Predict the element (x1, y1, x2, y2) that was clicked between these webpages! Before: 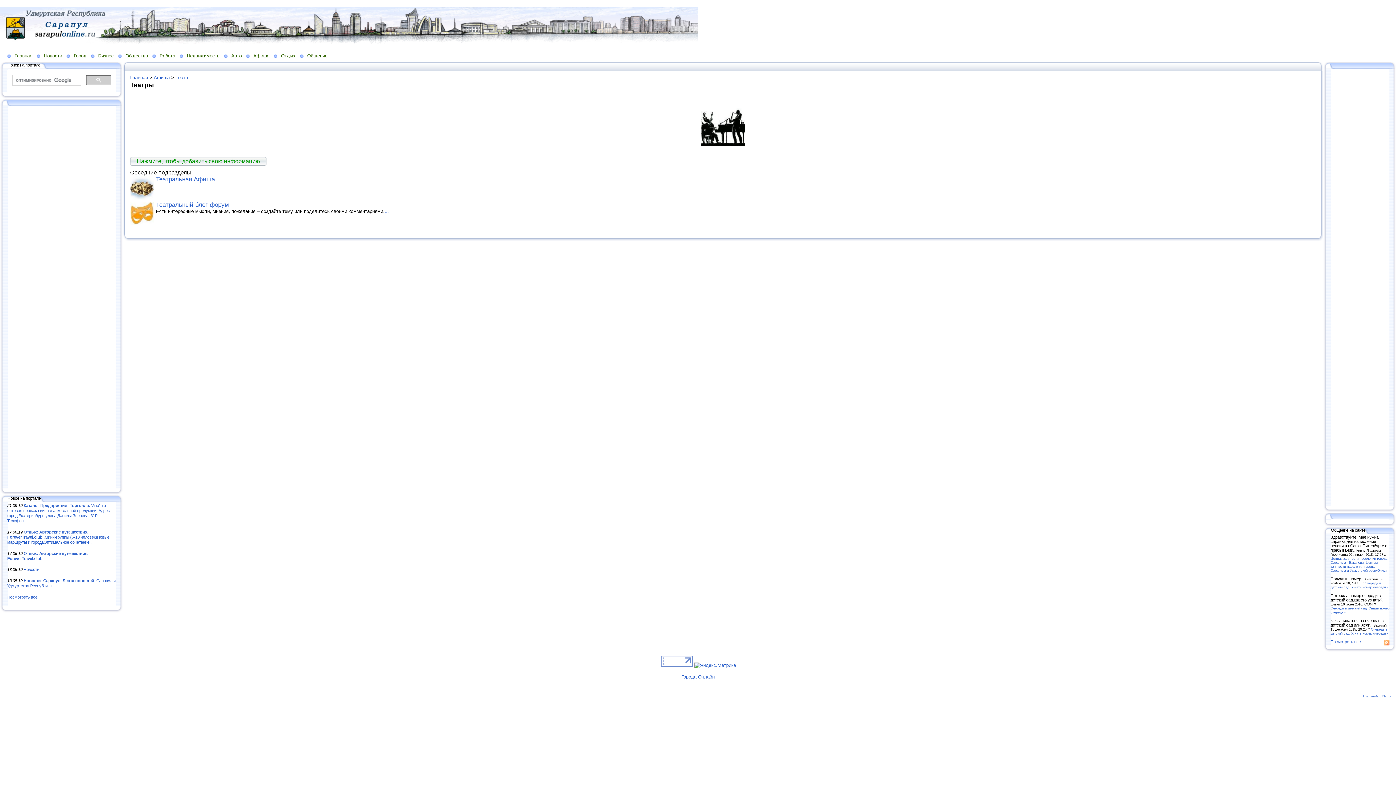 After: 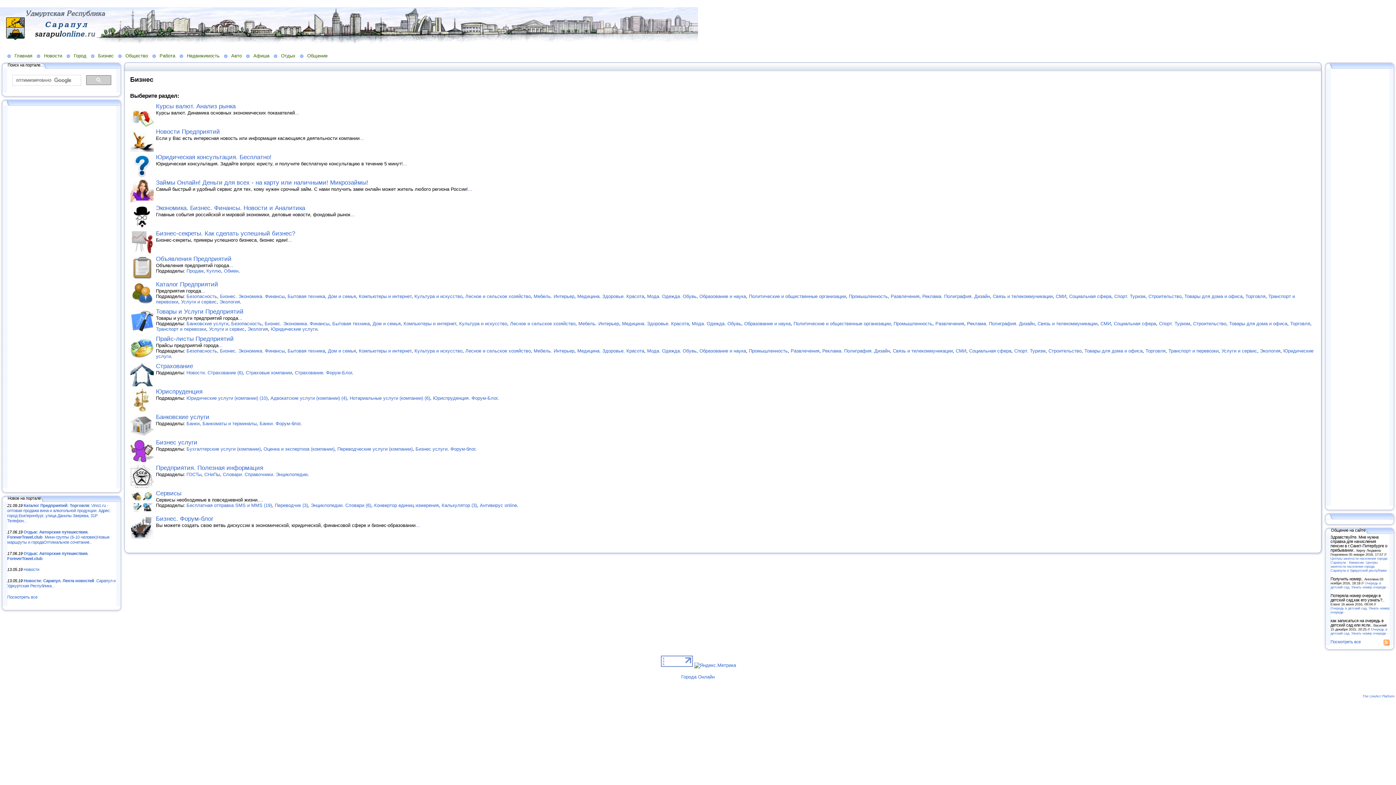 Action: label: Бизнес bbox: (90, 52, 118, 58)